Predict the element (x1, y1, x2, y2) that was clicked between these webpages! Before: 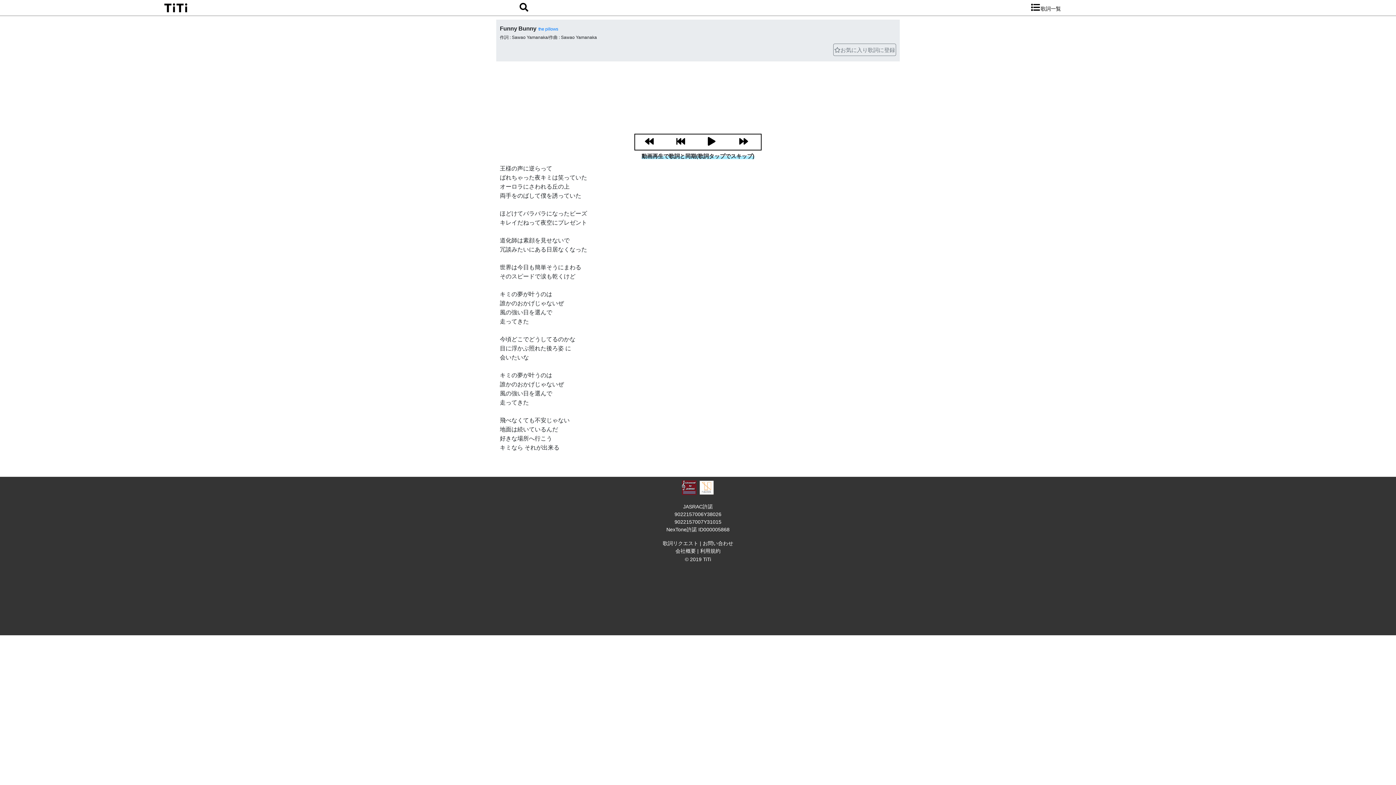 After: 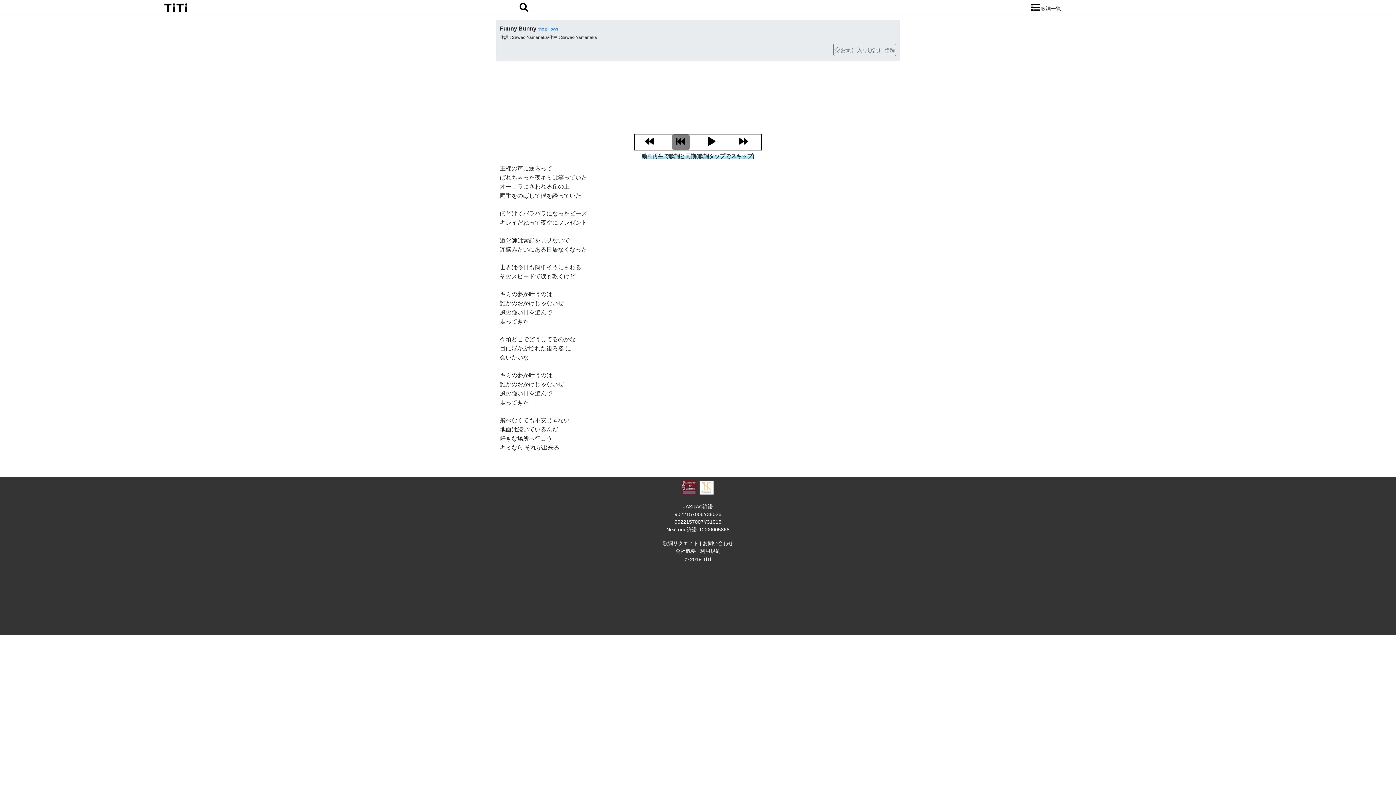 Action: bbox: (672, 134, 689, 149)